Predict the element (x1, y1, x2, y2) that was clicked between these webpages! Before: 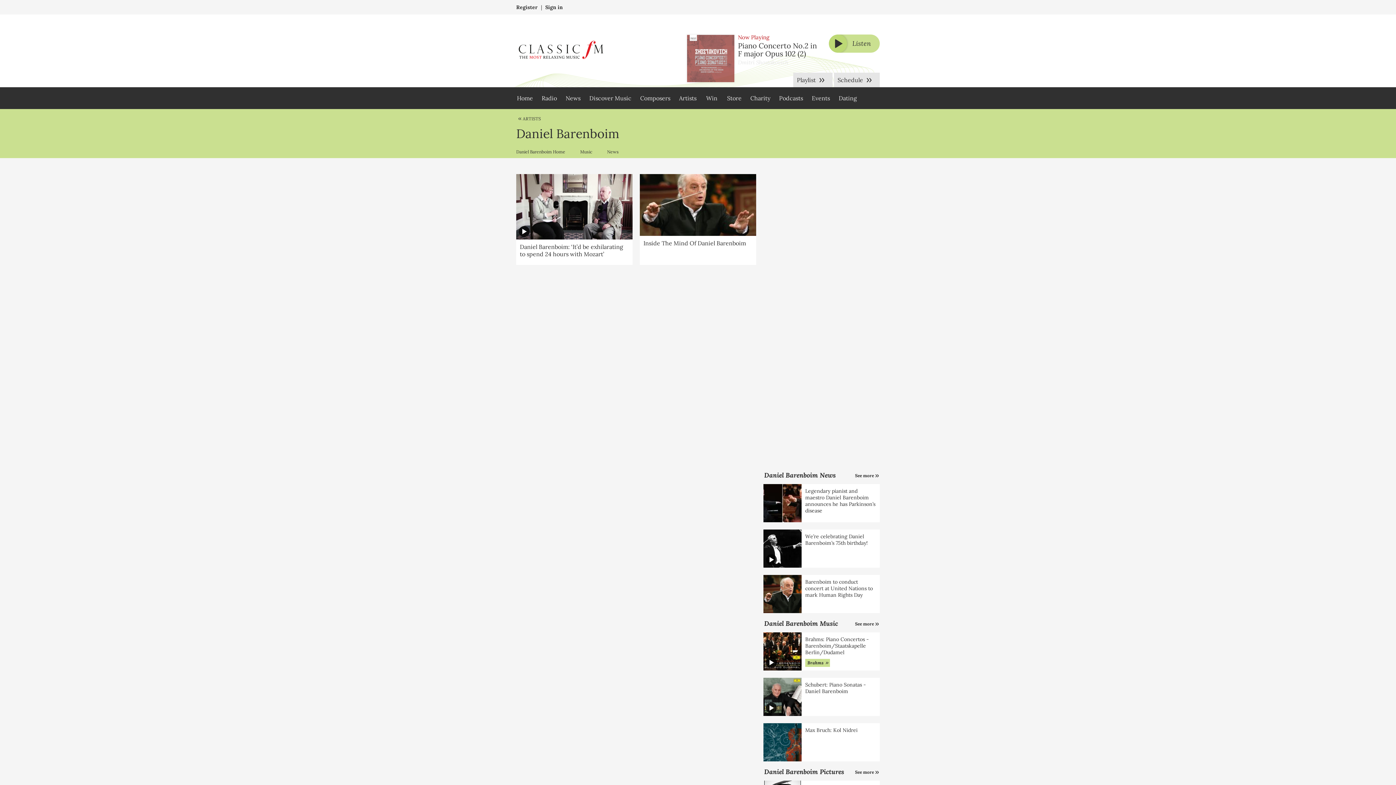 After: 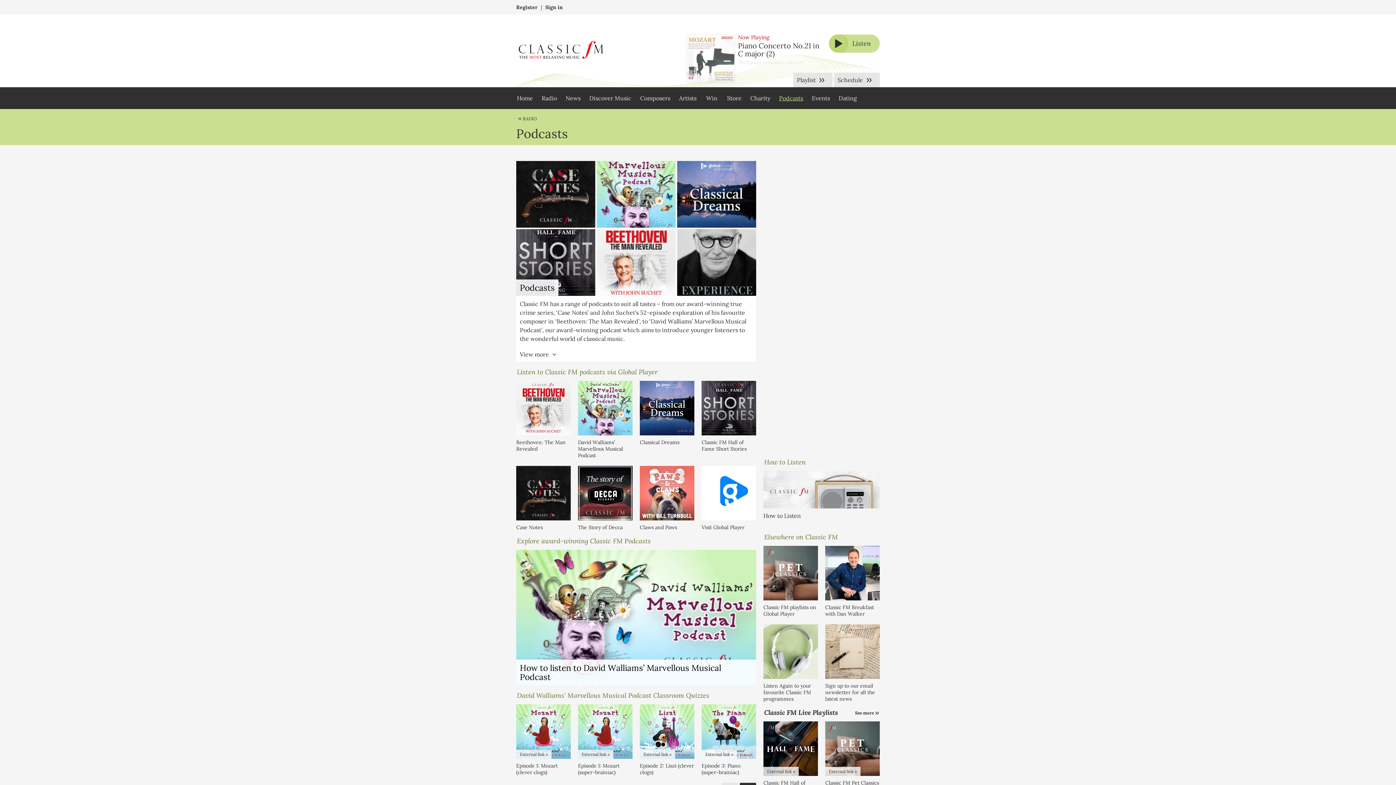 Action: bbox: (774, 87, 807, 109) label: Podcasts